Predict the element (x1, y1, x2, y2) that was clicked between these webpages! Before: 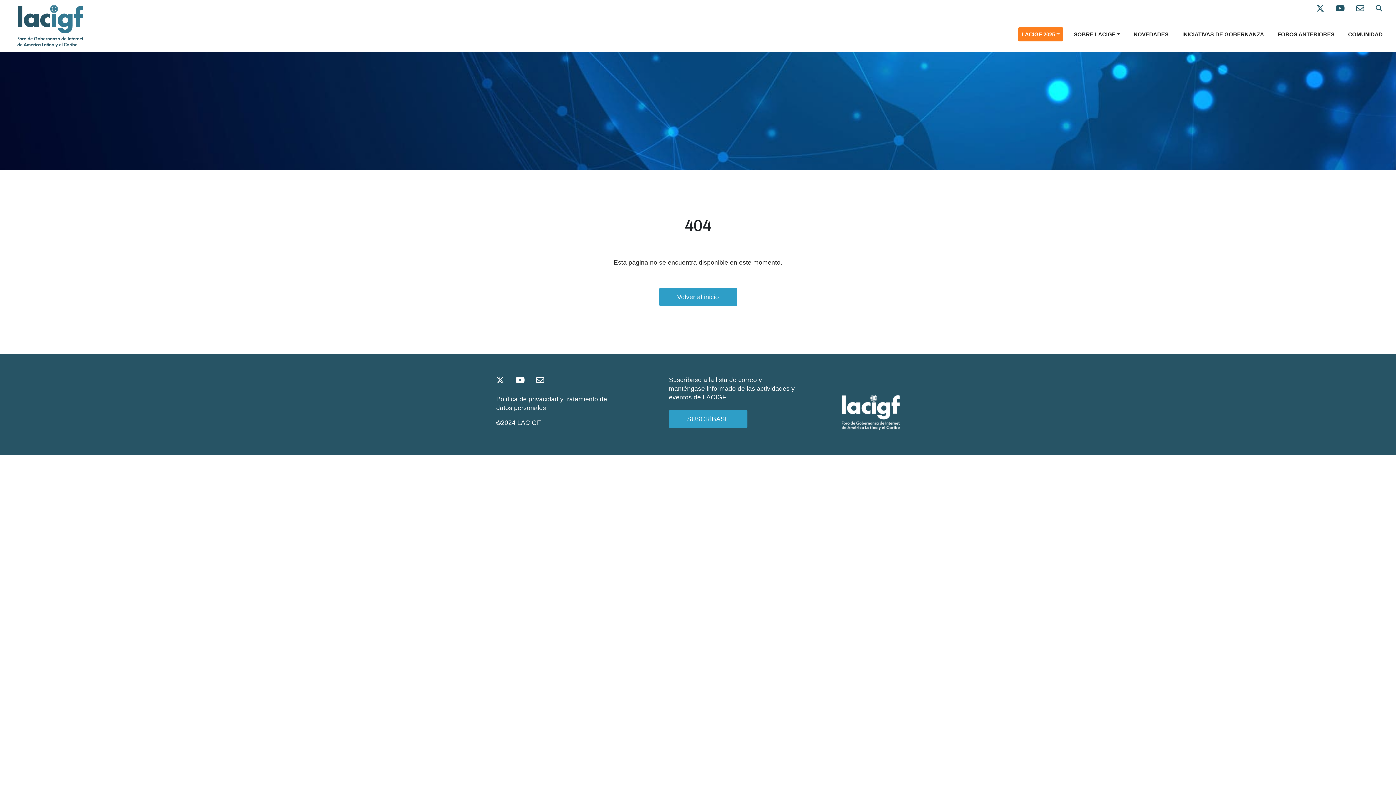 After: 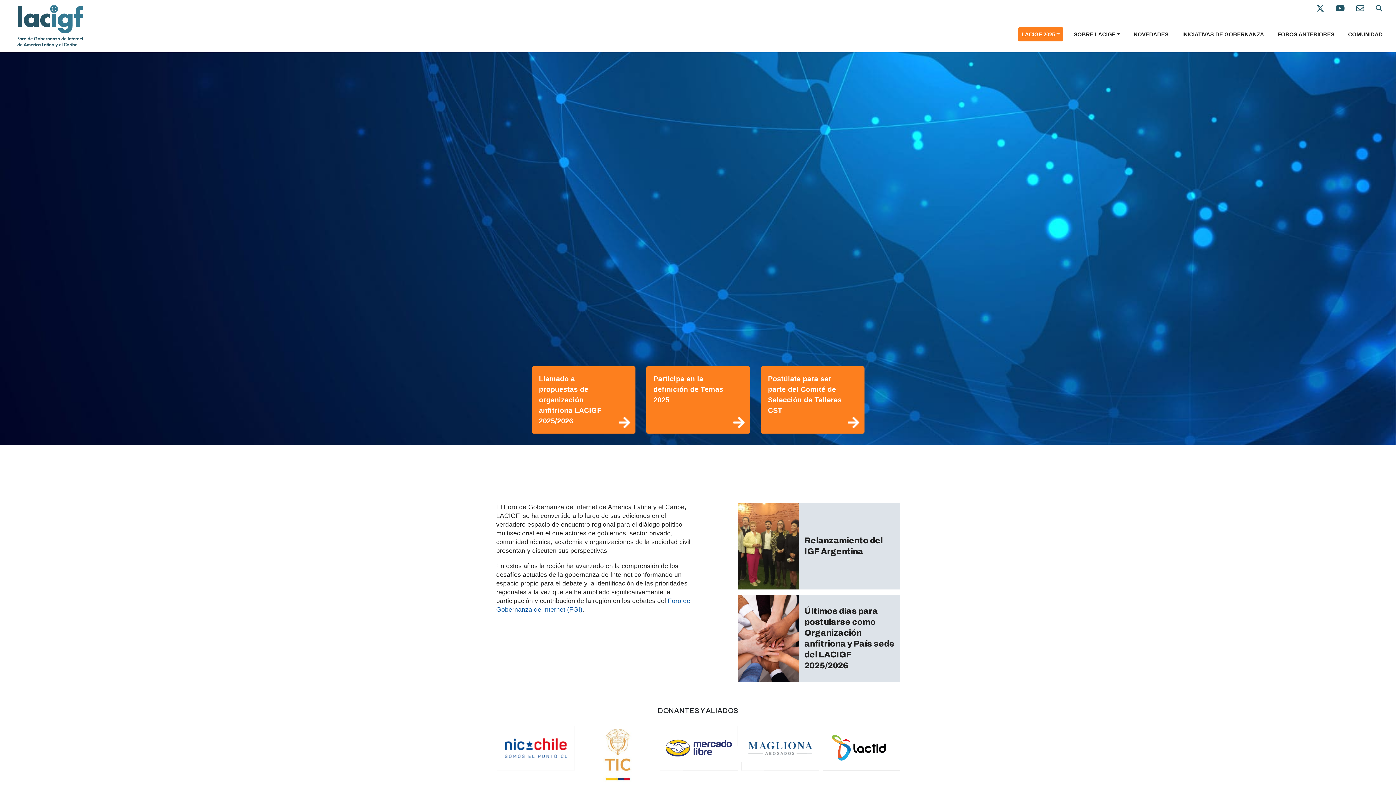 Action: bbox: (659, 287, 737, 306) label: Volver al inicio